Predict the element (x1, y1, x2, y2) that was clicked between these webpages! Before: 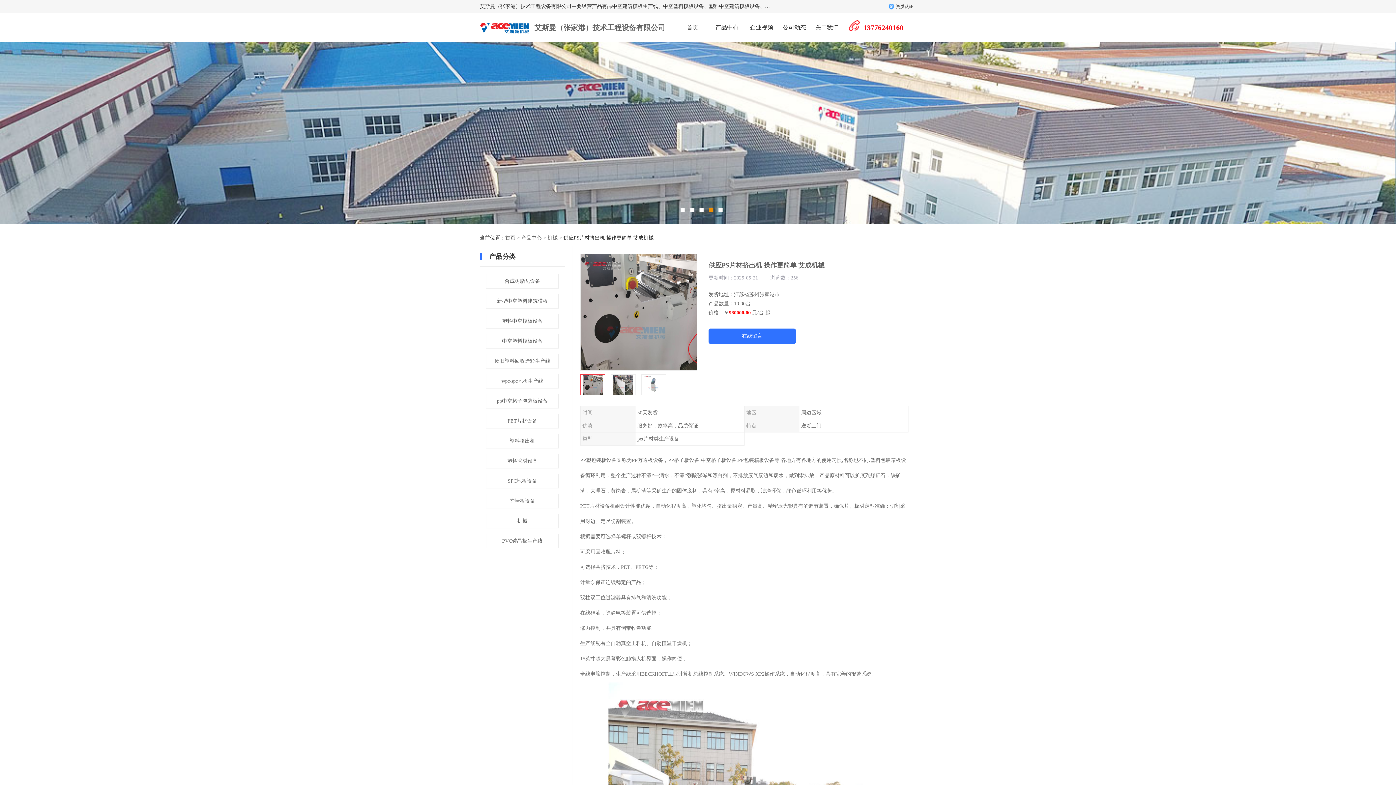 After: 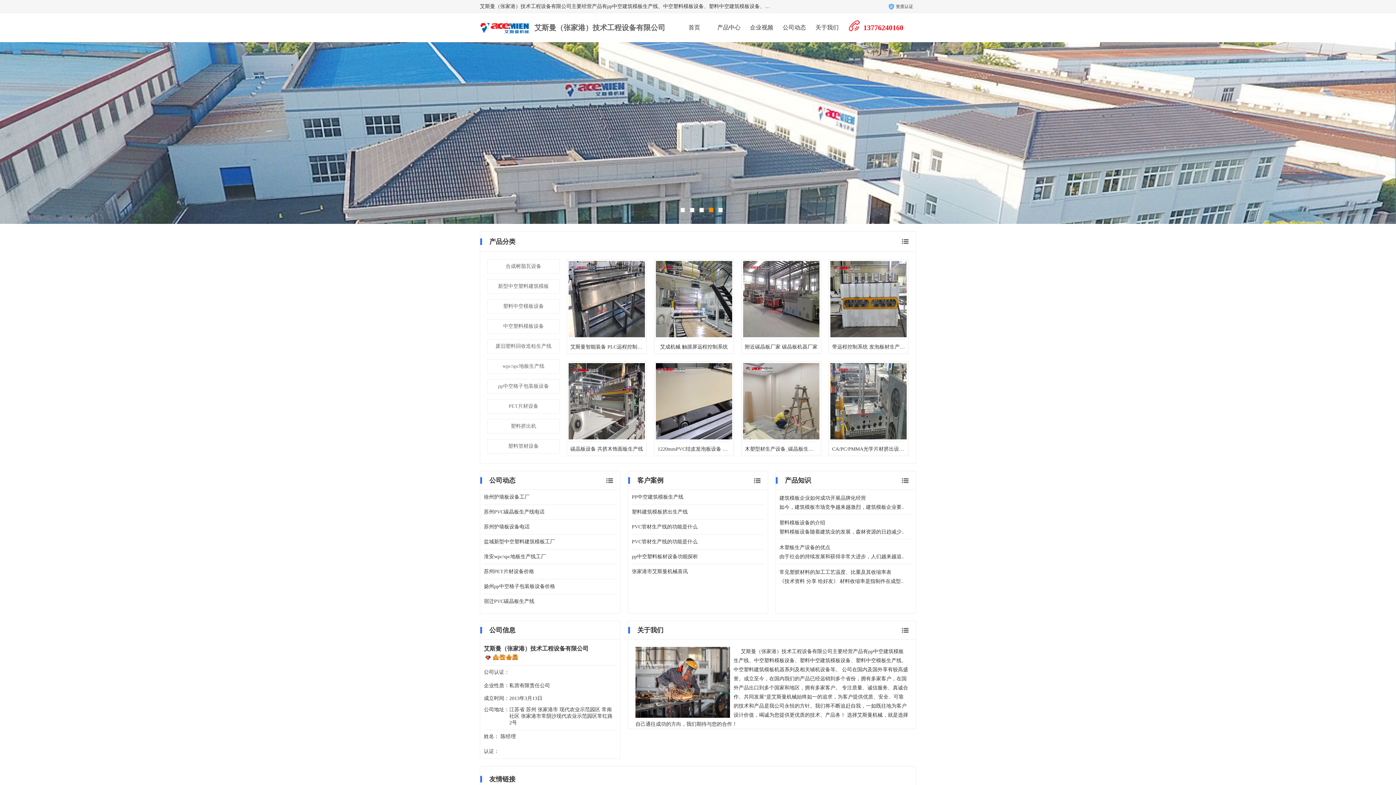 Action: bbox: (686, 24, 698, 30) label: 首页